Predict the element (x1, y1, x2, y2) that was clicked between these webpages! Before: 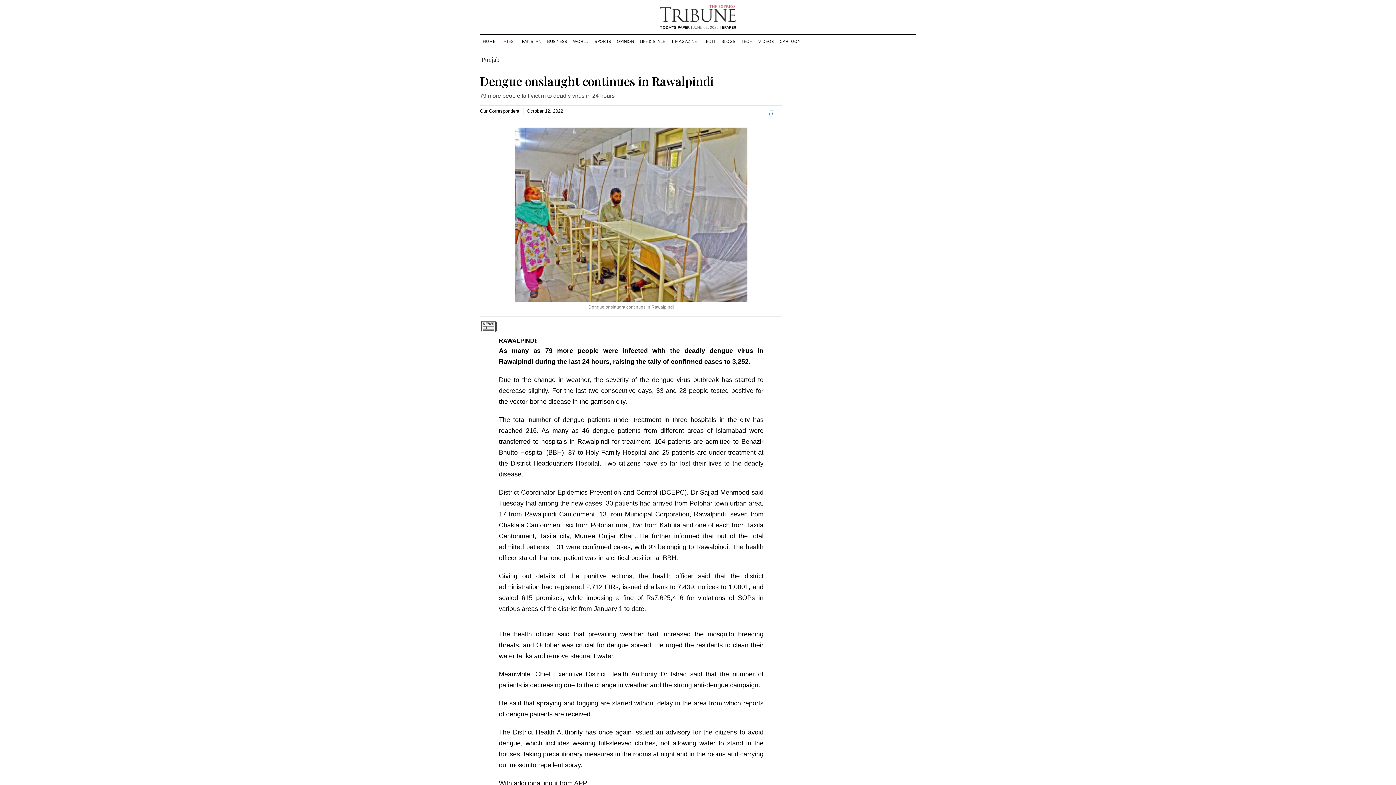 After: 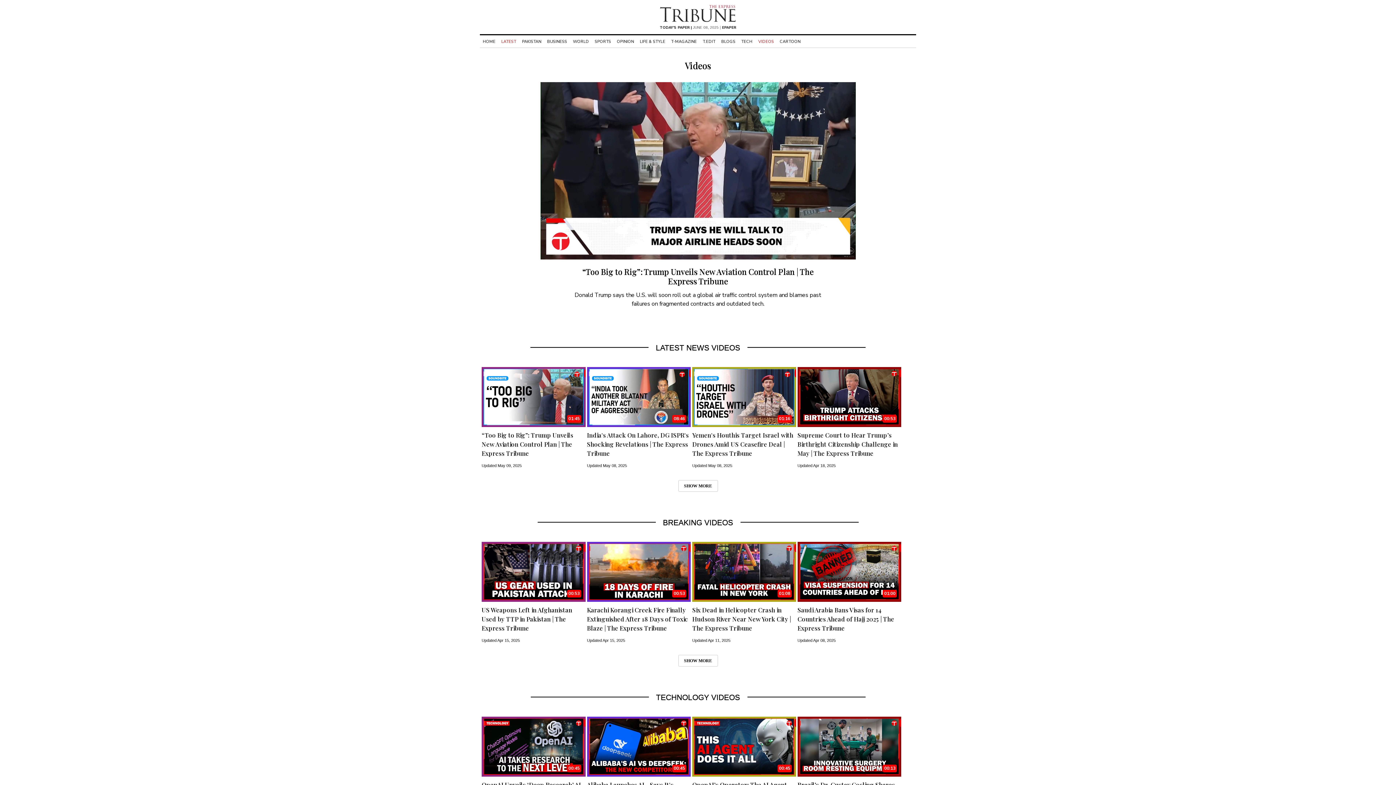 Action: label: VIDEOS bbox: (755, 38, 777, 44)